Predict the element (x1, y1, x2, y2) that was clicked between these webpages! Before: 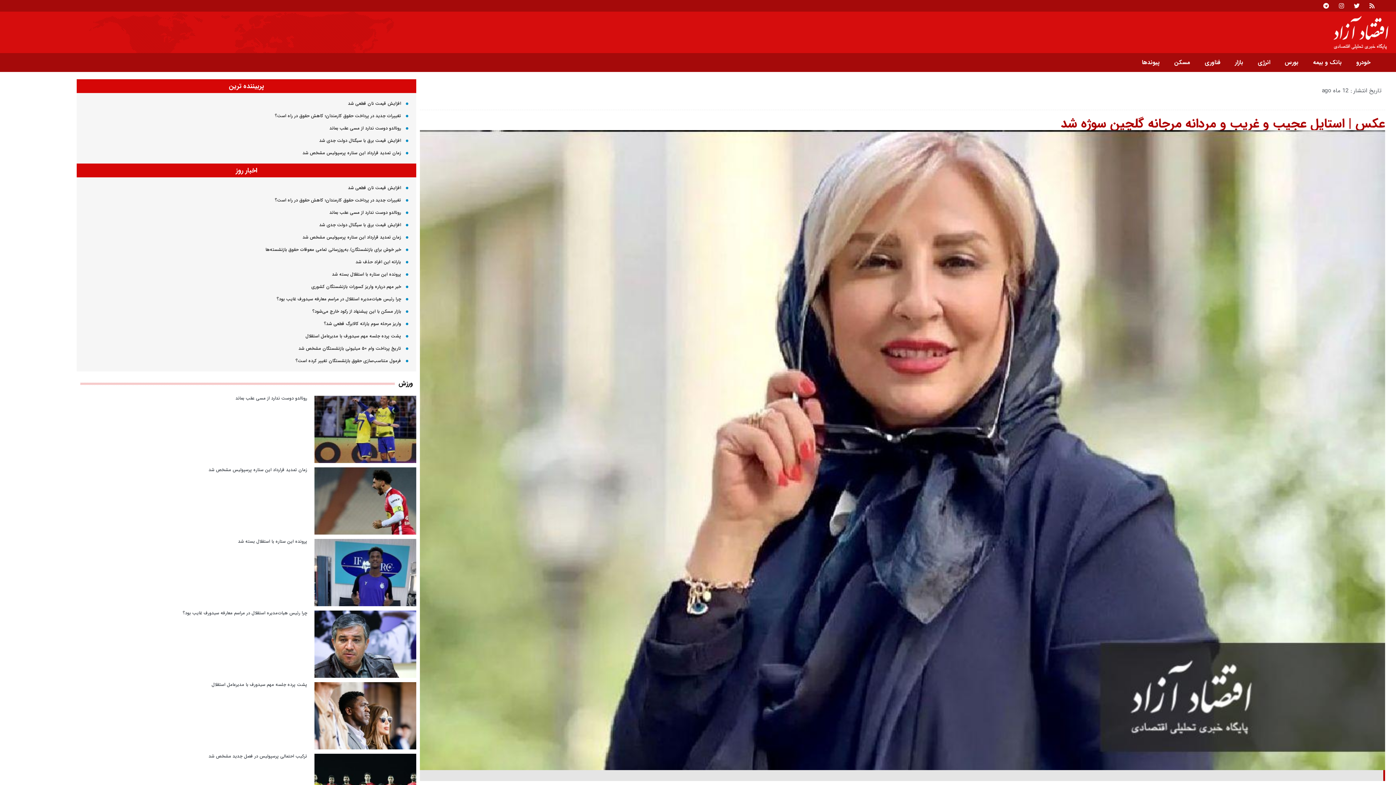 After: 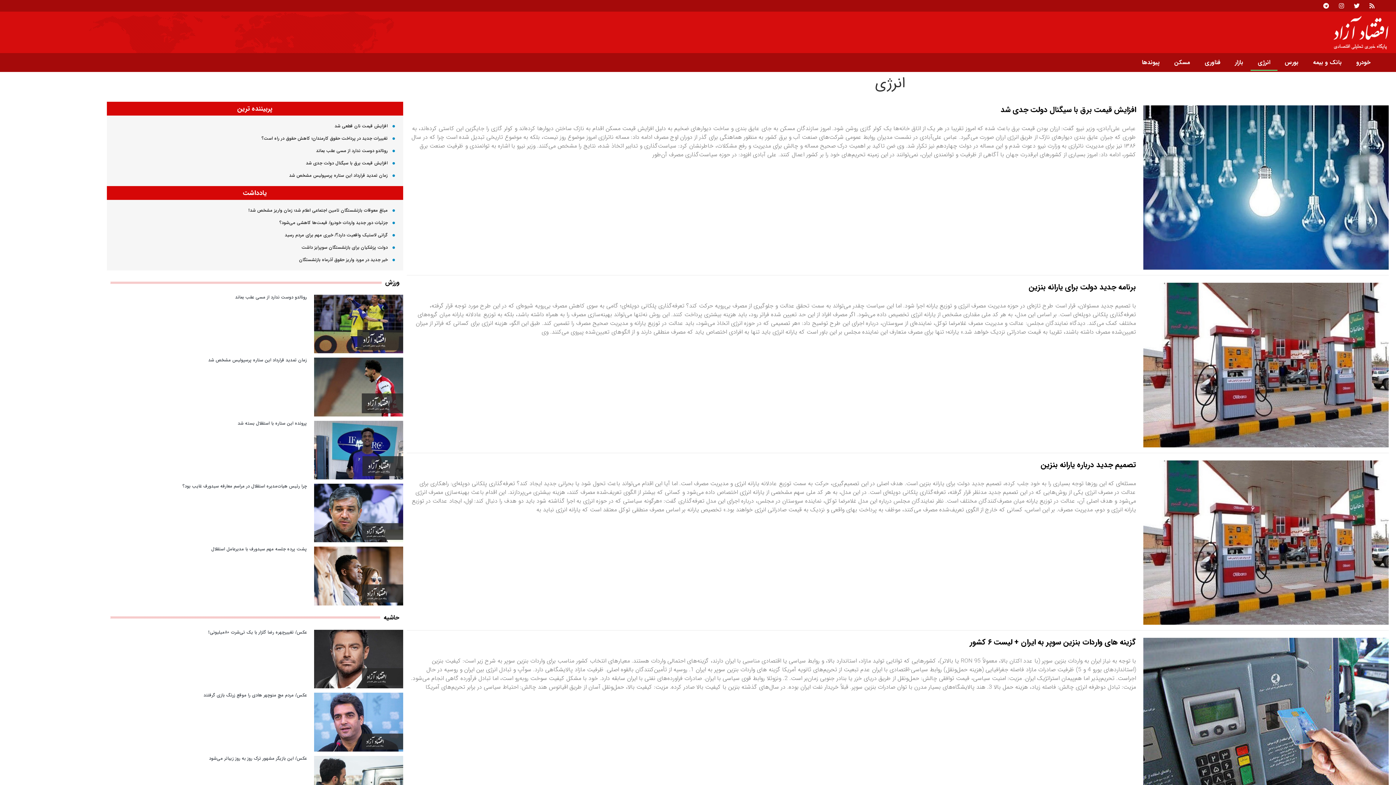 Action: bbox: (1250, 54, 1277, 70) label: انرژی